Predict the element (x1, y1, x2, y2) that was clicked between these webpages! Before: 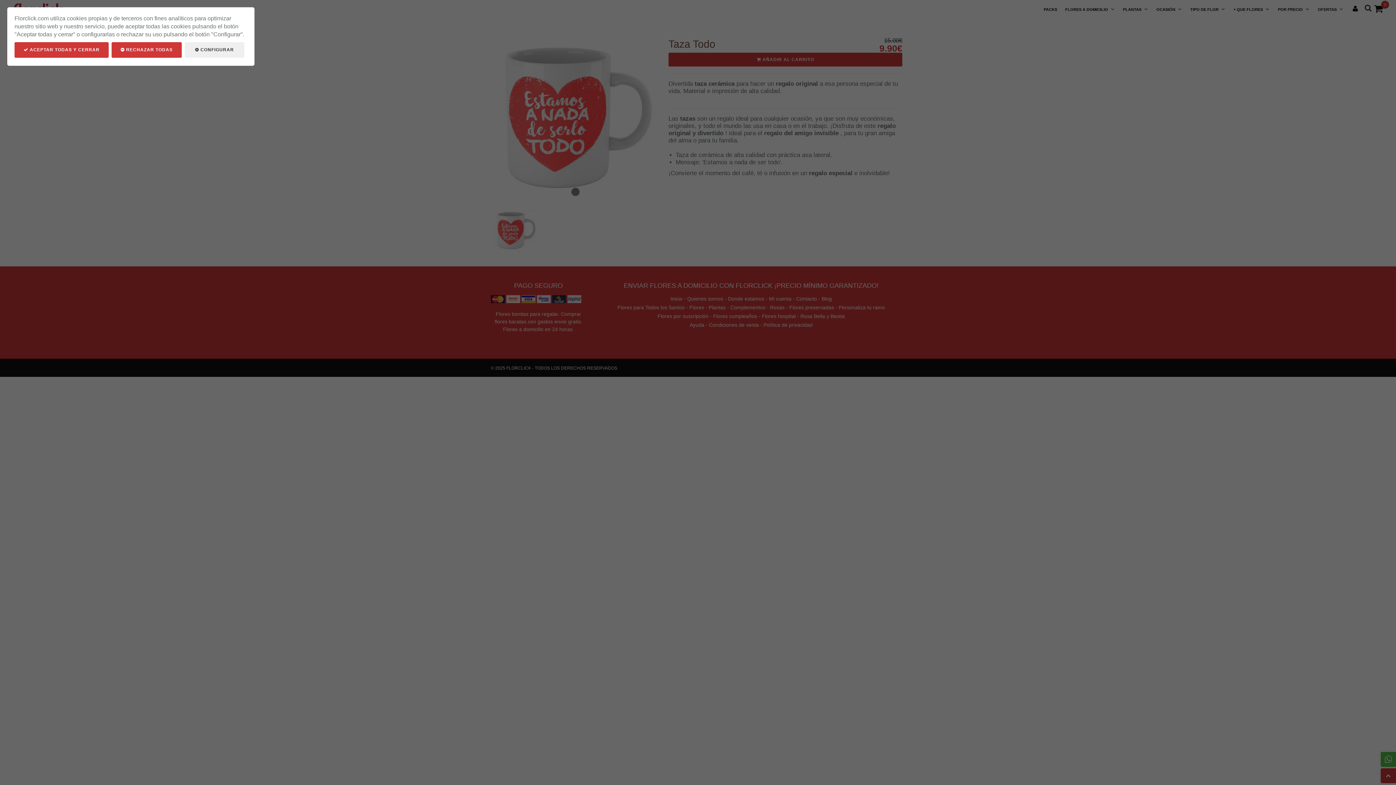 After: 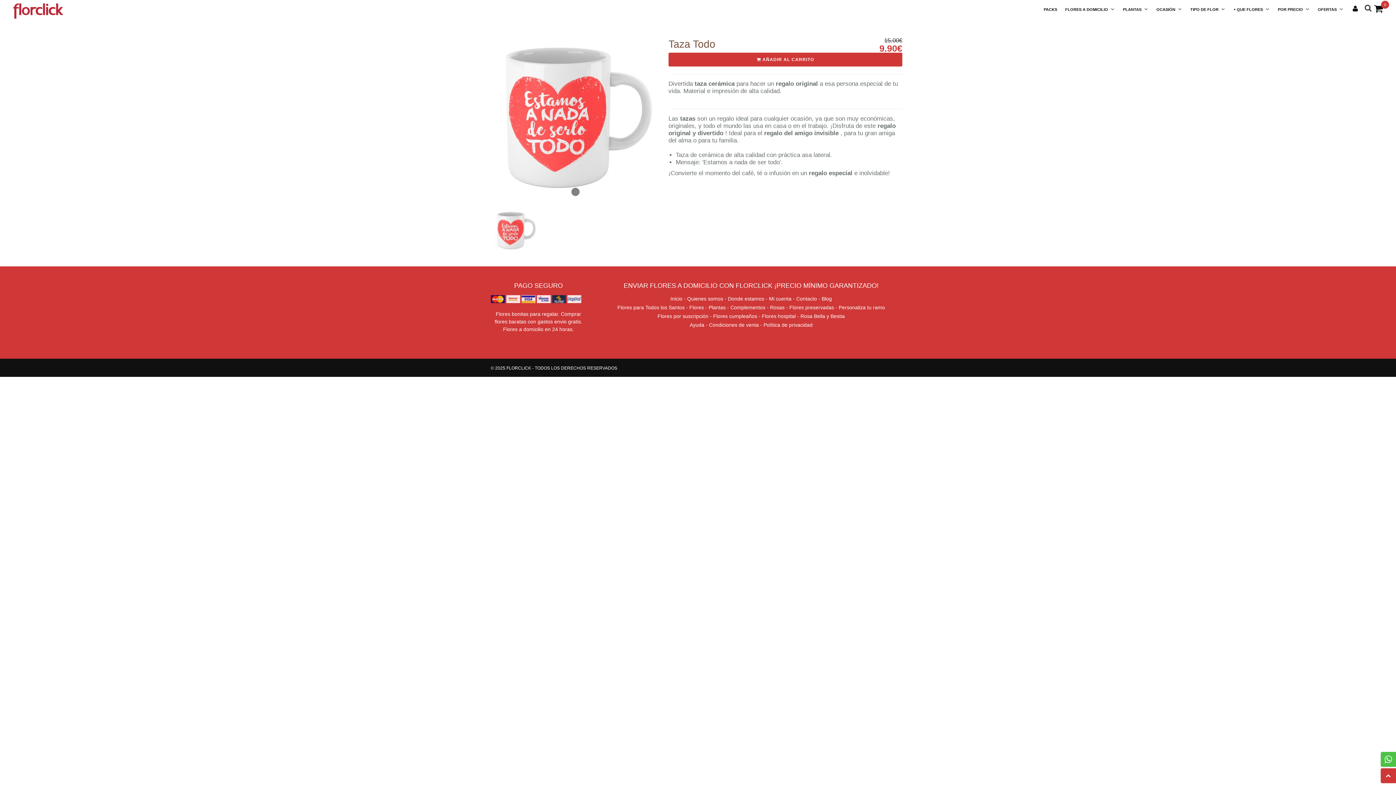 Action: bbox: (111, 42, 181, 57) label:  RECHAZAR TODAS